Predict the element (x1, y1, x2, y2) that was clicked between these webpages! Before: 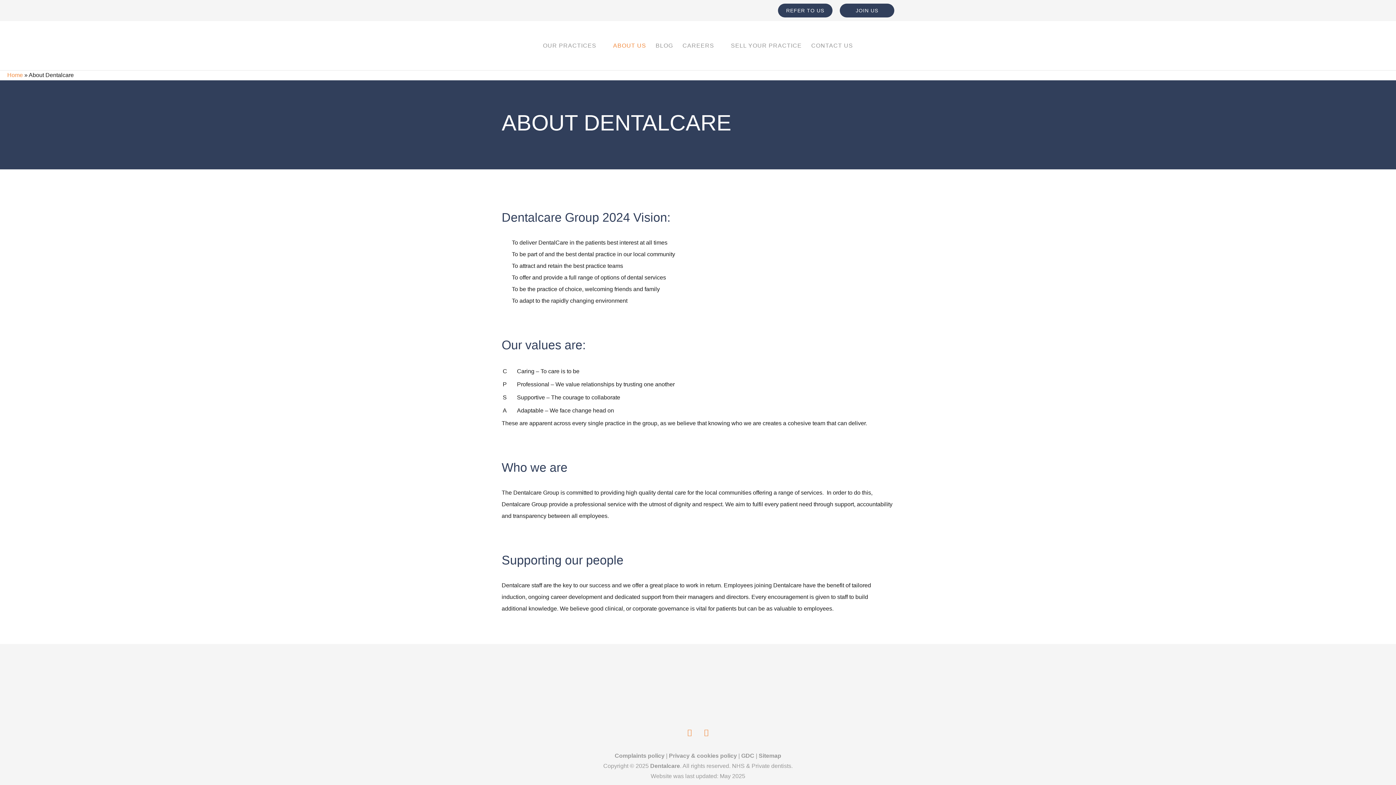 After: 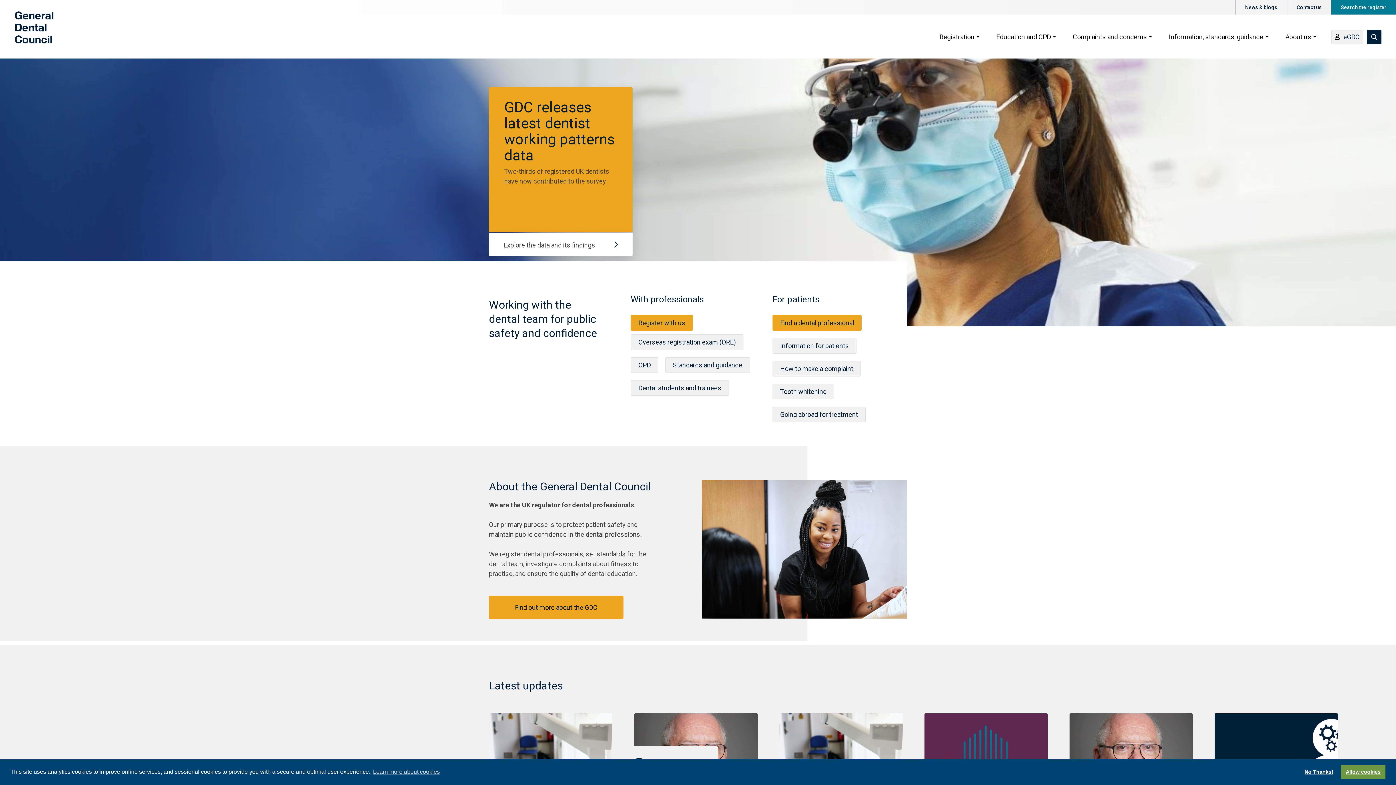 Action: label: GDC bbox: (741, 752, 754, 759)